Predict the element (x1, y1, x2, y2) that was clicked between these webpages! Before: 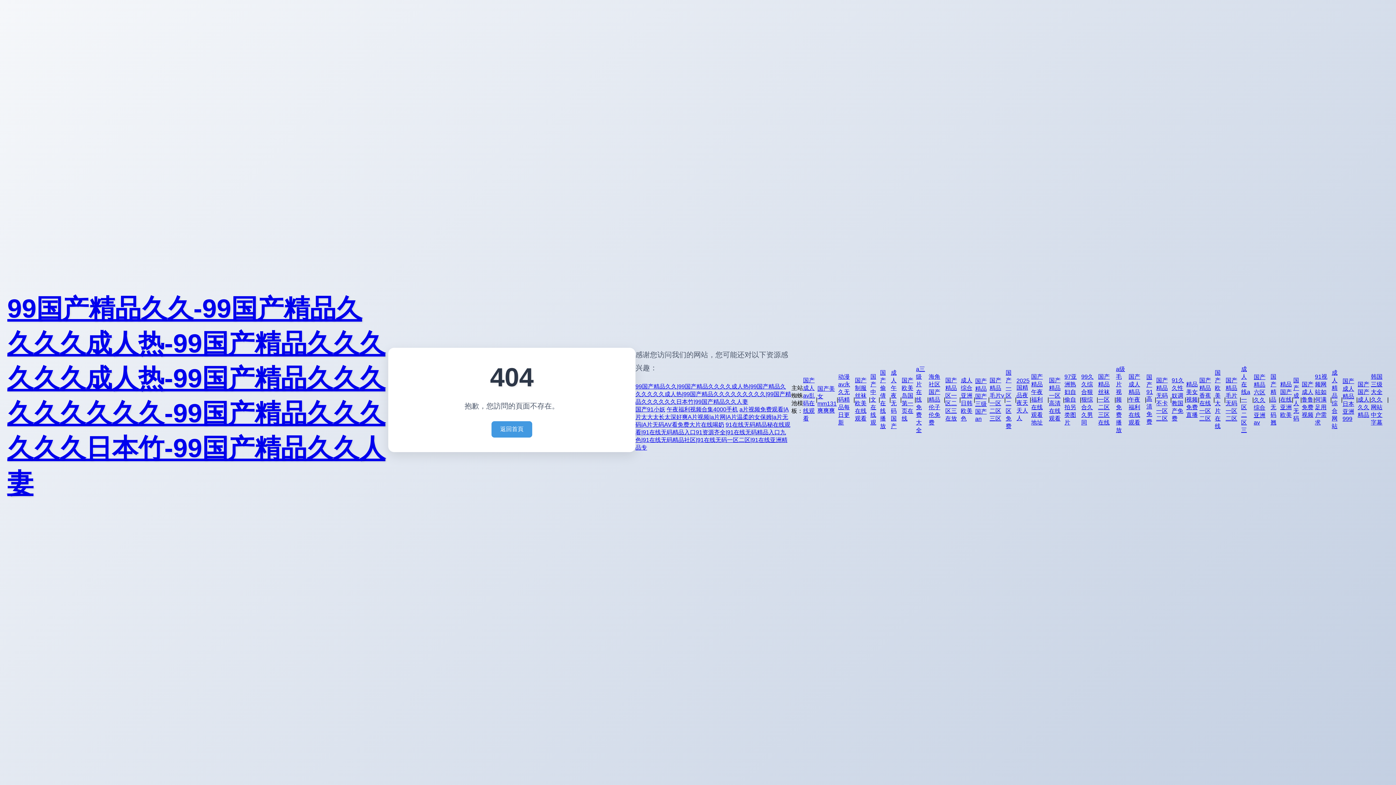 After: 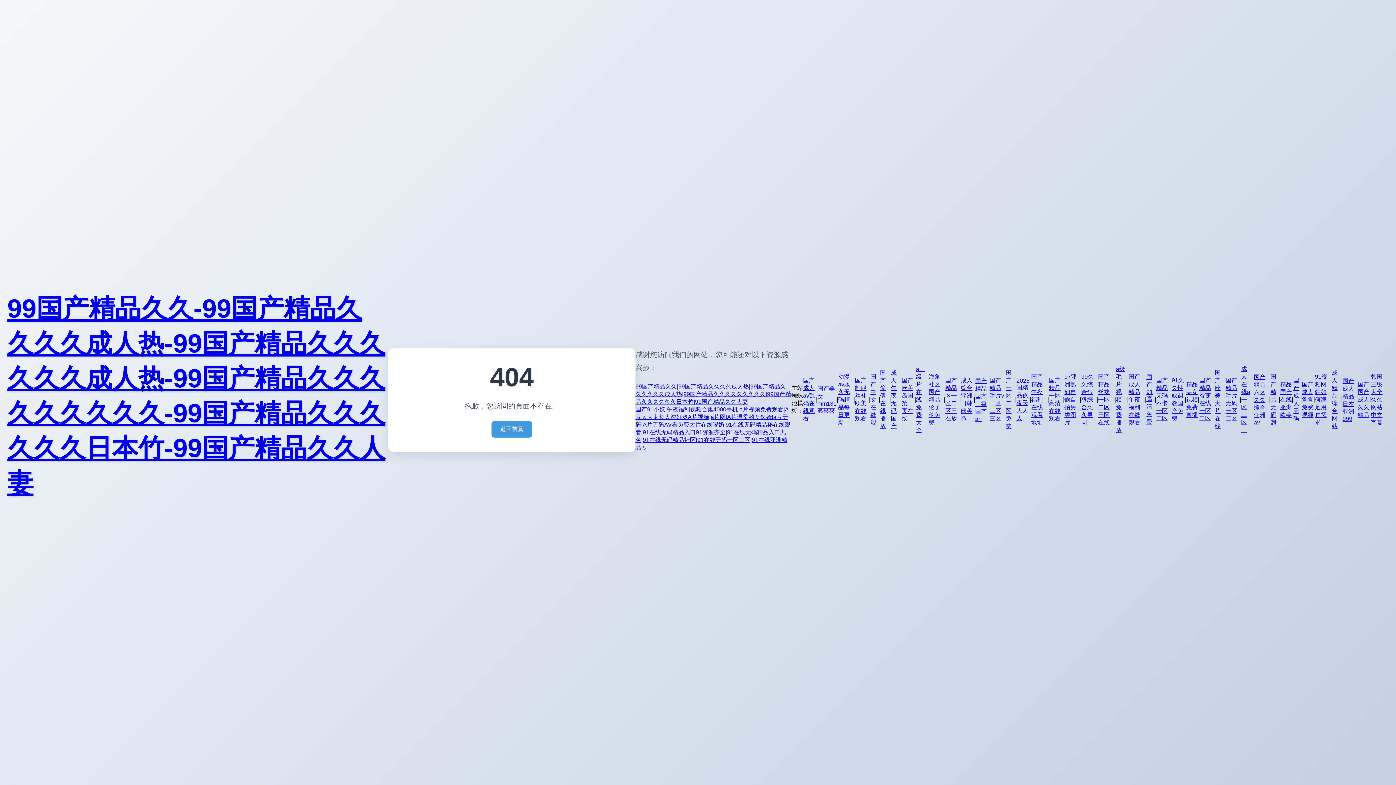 Action: label: 91久久性奴调教国产免费 bbox: (1171, 377, 1185, 422)